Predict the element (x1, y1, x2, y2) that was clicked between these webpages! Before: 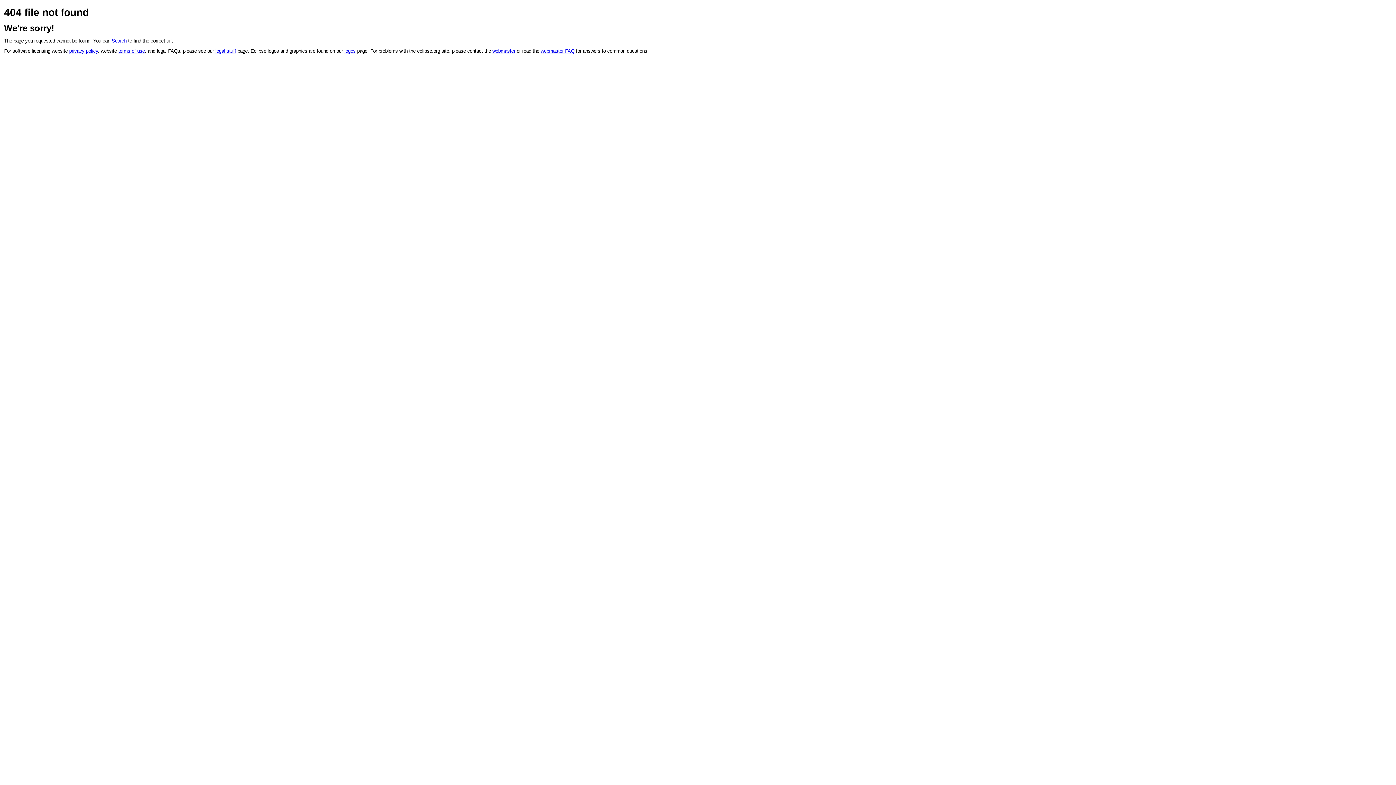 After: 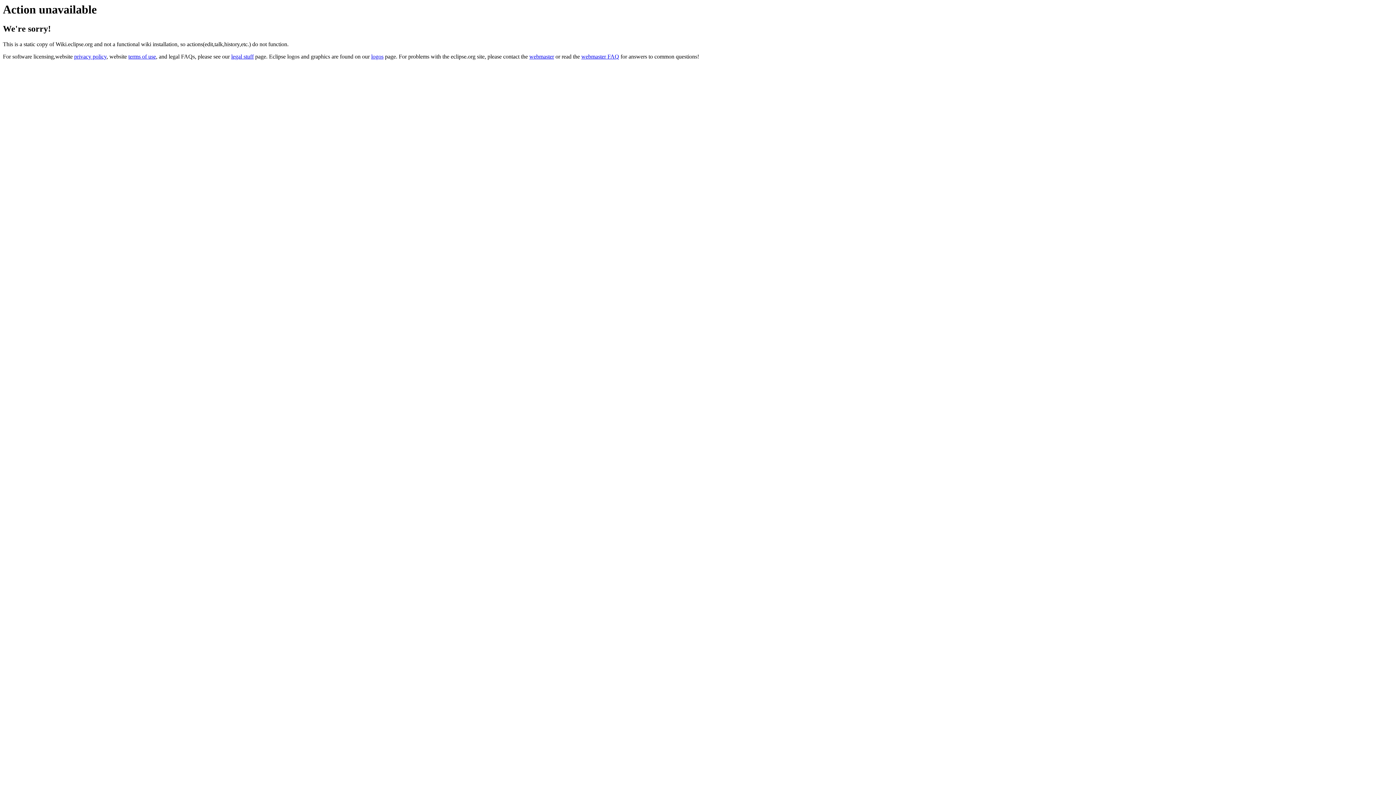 Action: bbox: (540, 48, 574, 53) label: webmaster FAQ